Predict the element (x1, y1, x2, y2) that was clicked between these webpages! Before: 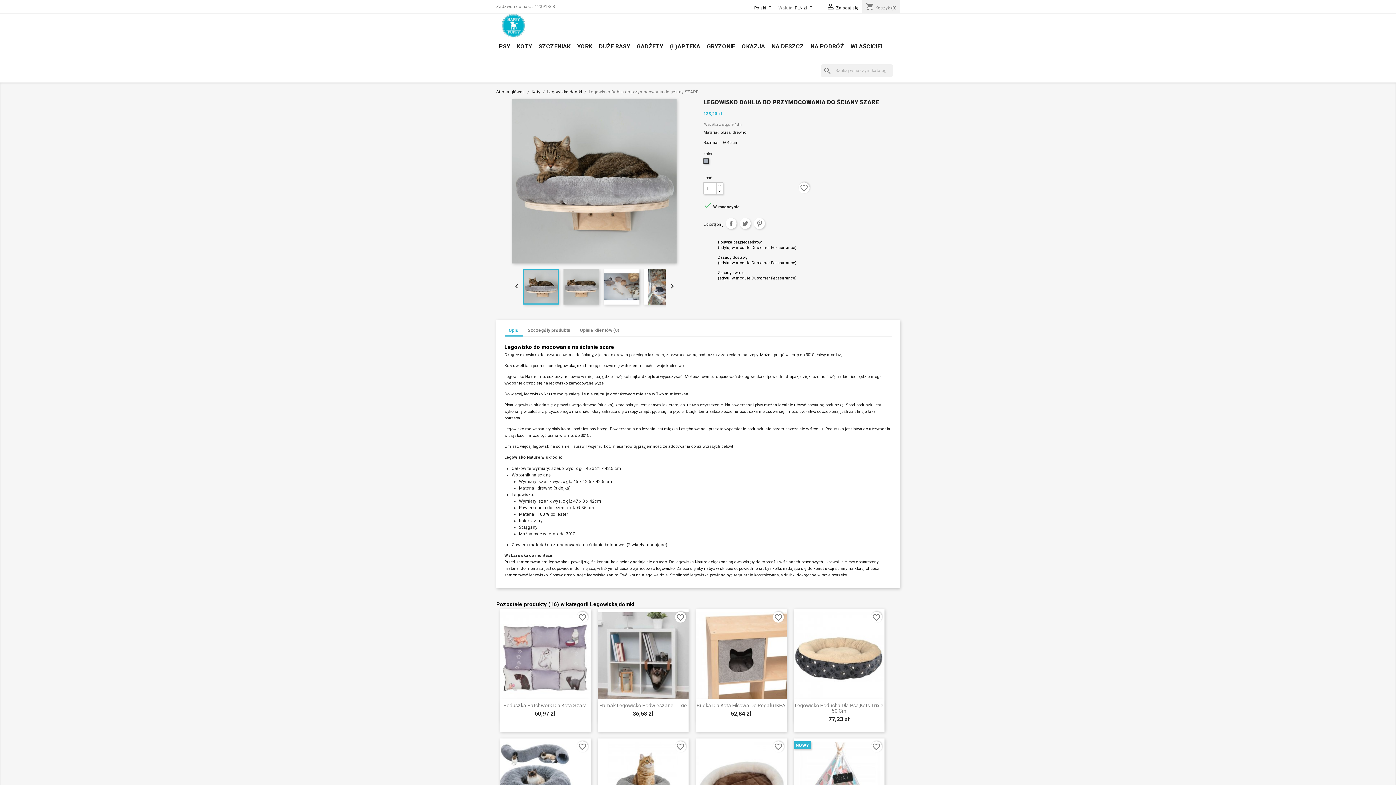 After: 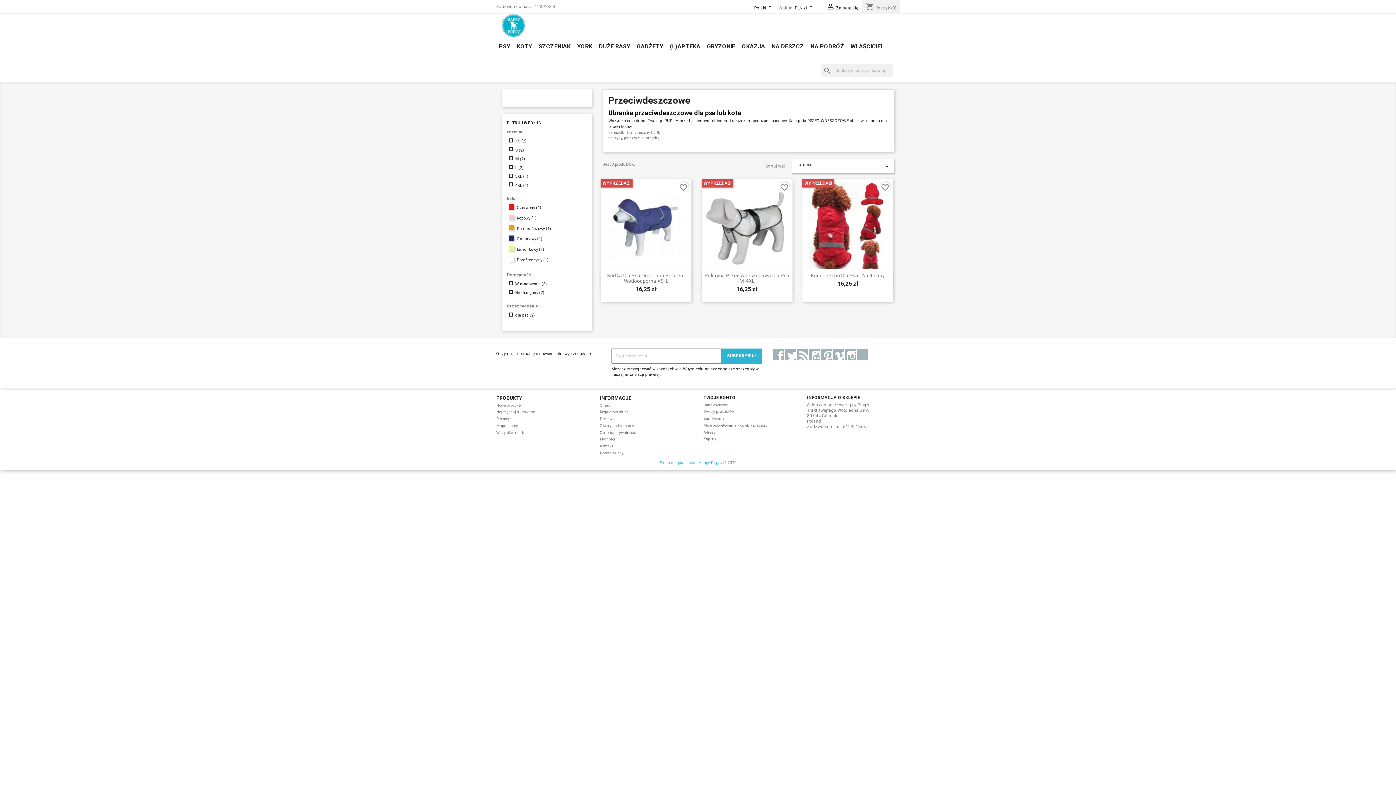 Action: label: NA DESZCZ bbox: (769, 42, 806, 50)